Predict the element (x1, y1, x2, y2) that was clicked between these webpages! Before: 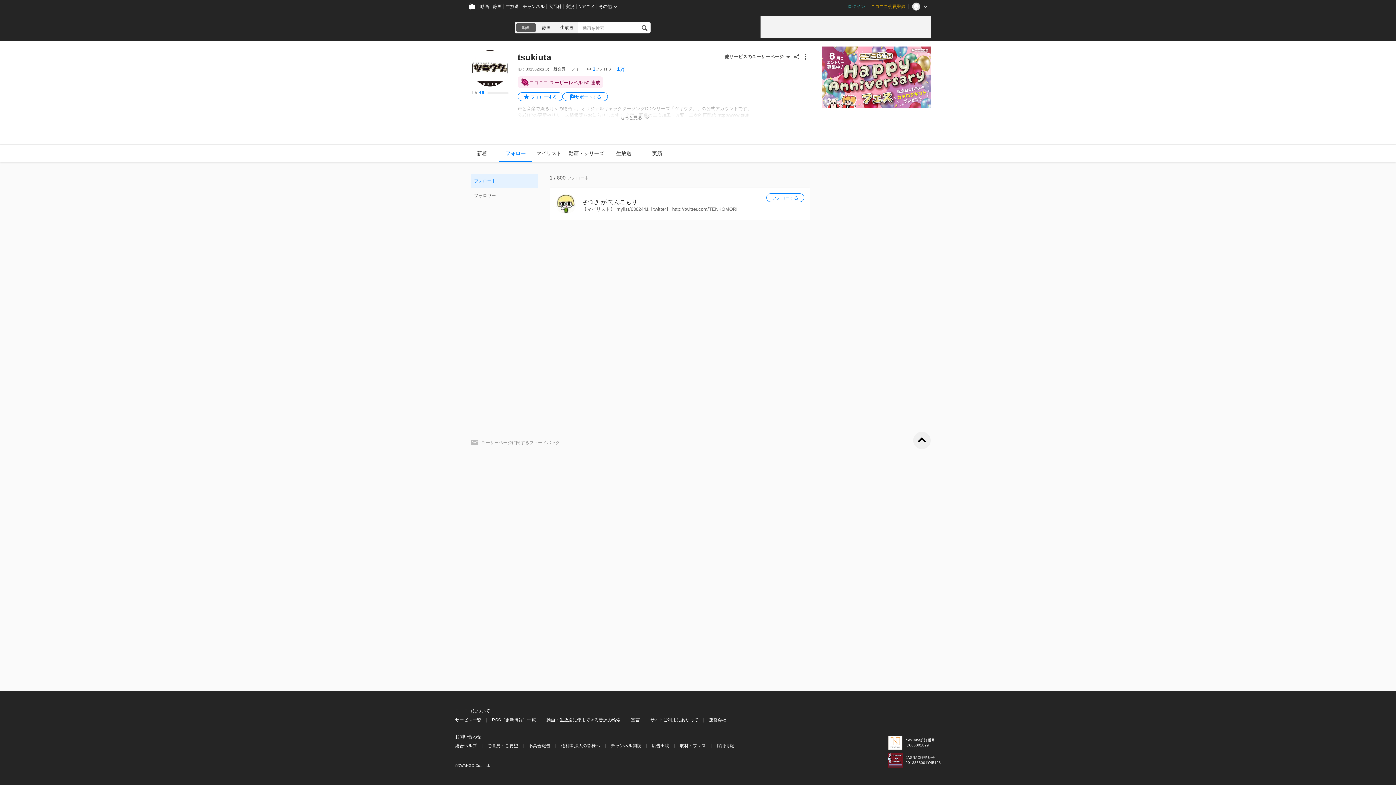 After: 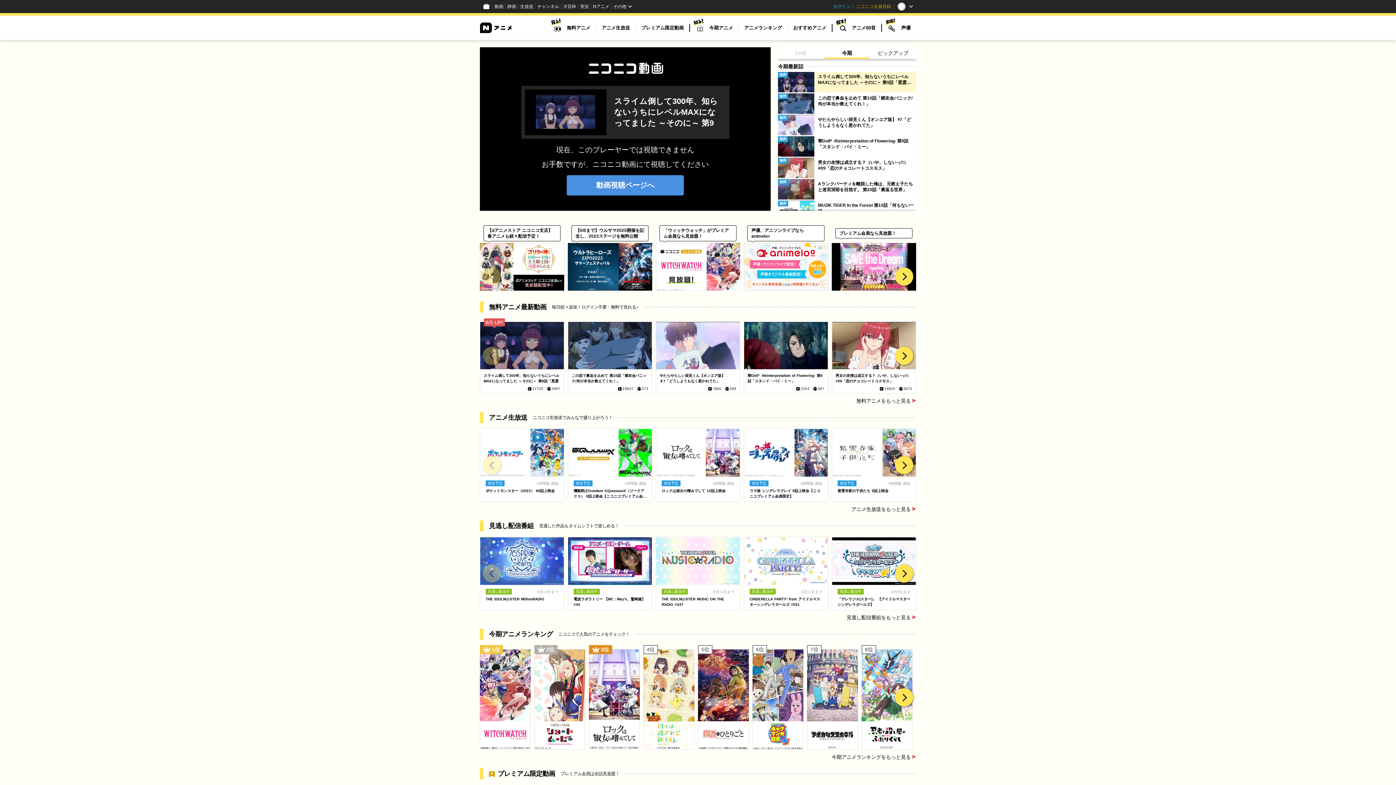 Action: label: Nアニメ bbox: (576, 0, 597, 13)